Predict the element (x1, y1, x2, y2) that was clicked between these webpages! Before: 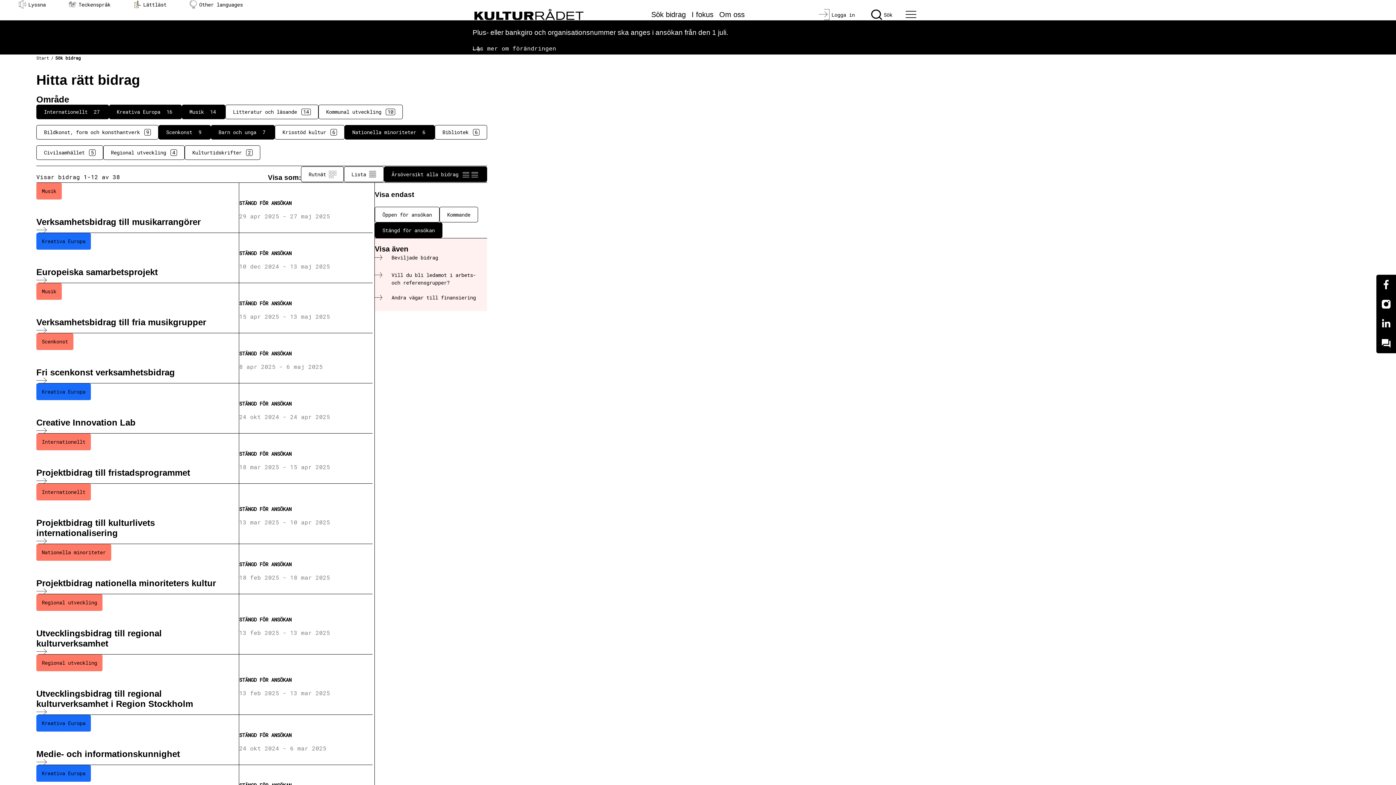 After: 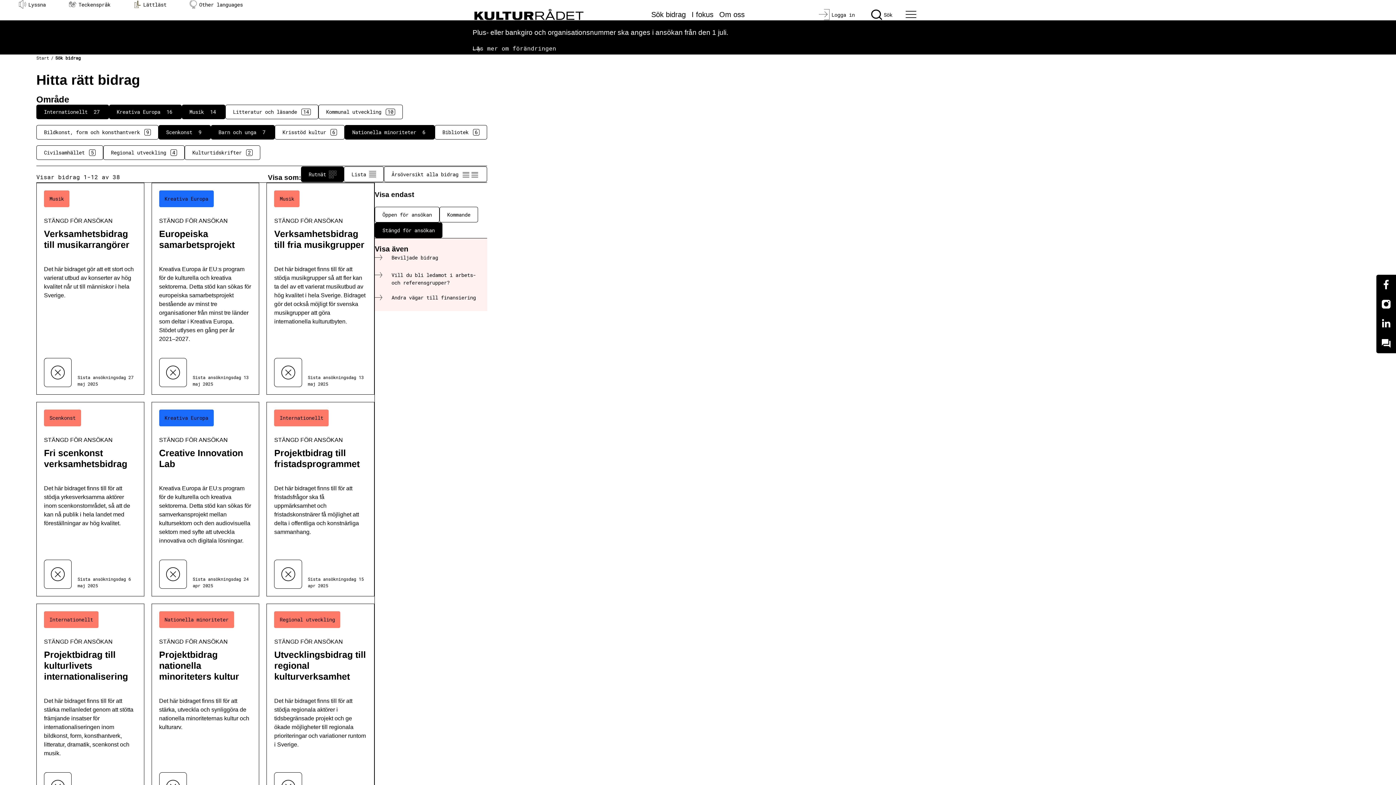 Action: label: Rutnät bbox: (301, 166, 344, 182)